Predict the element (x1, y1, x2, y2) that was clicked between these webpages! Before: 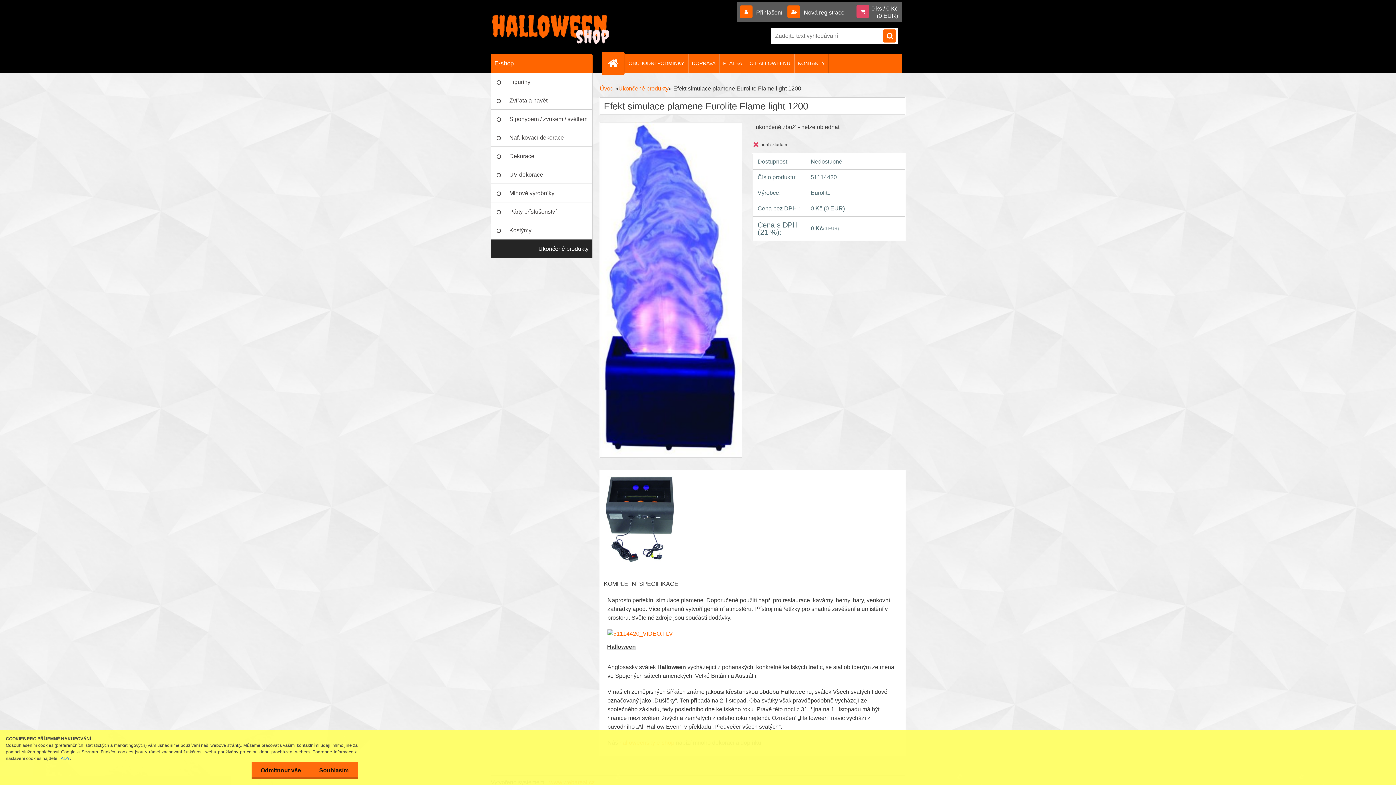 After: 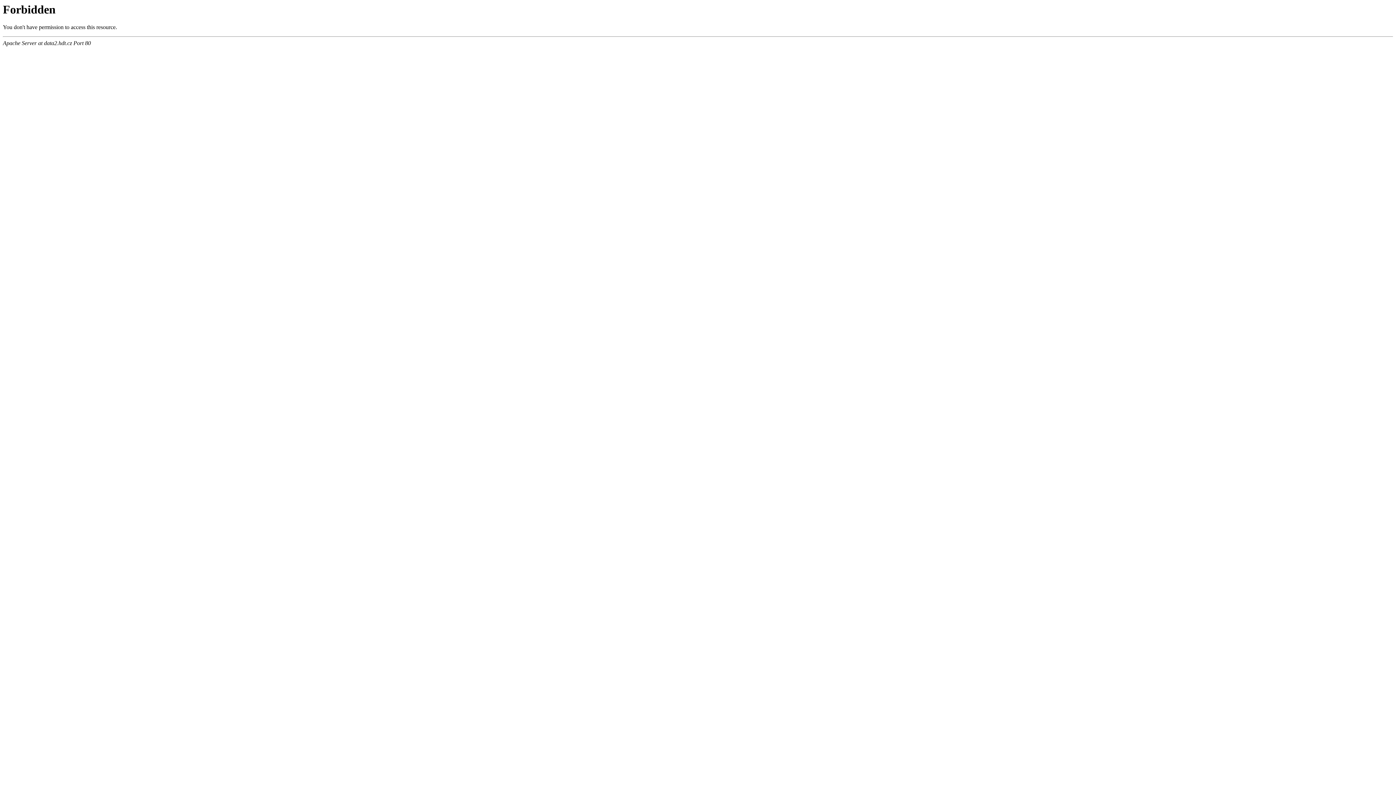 Action: bbox: (607, 630, 673, 637)